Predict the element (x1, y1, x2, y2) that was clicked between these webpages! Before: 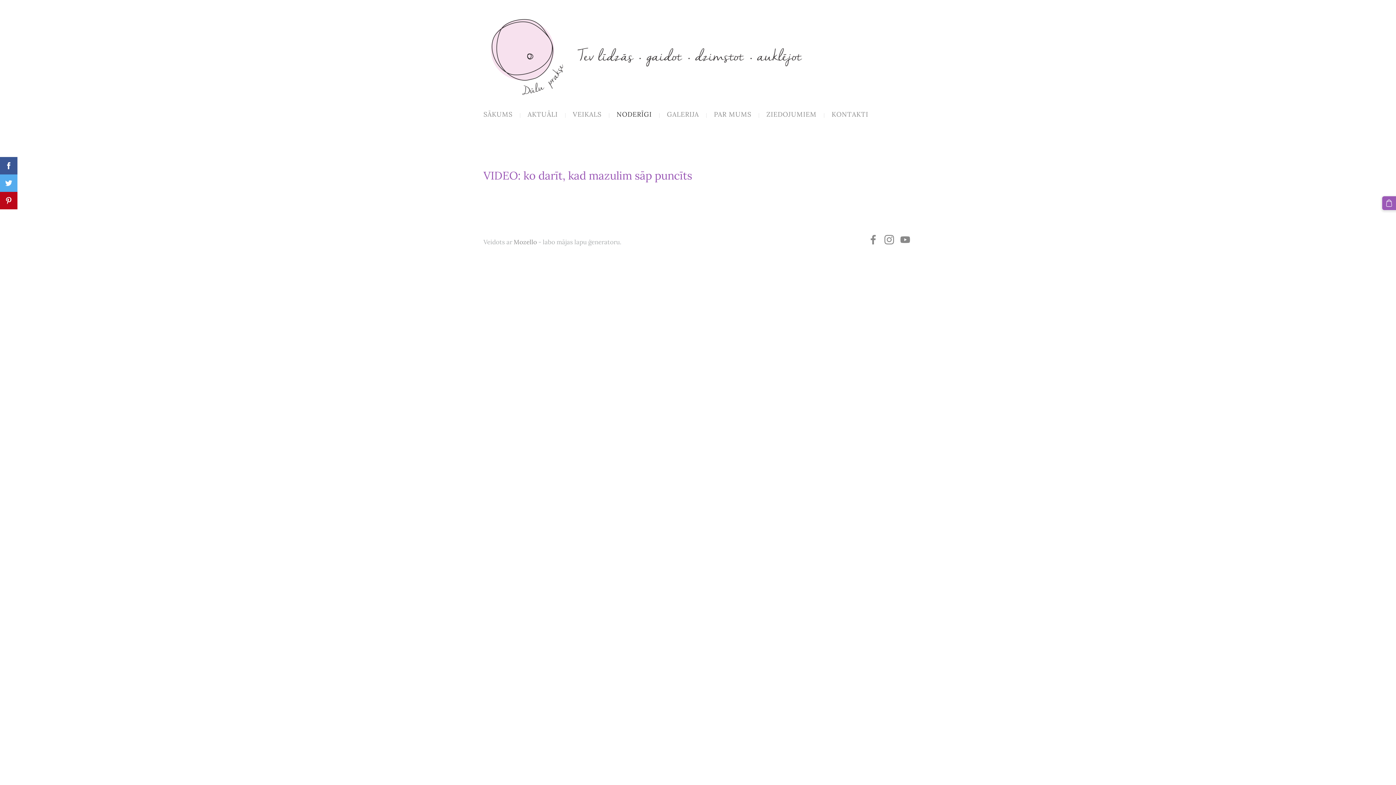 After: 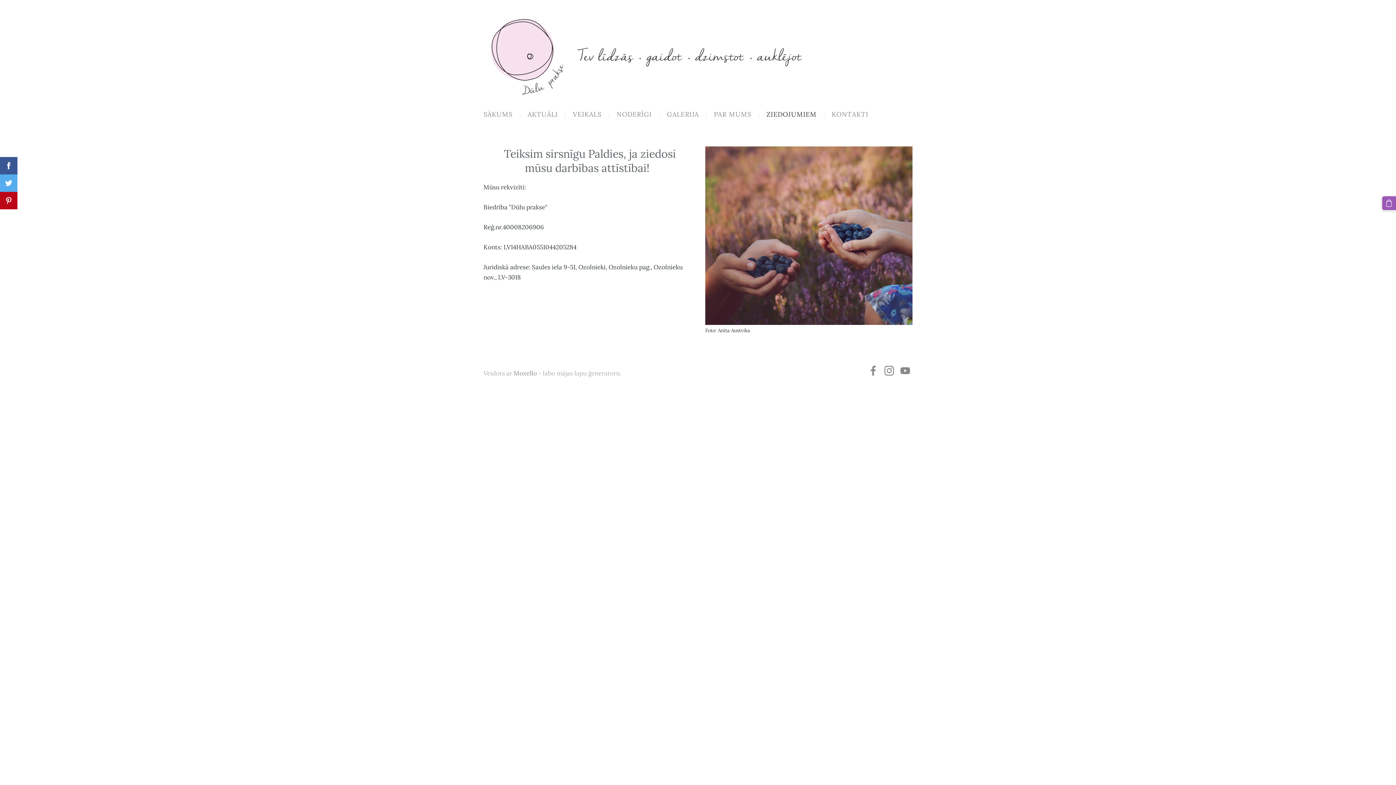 Action: bbox: (762, 108, 820, 121) label: ZIEDOJUMIEM